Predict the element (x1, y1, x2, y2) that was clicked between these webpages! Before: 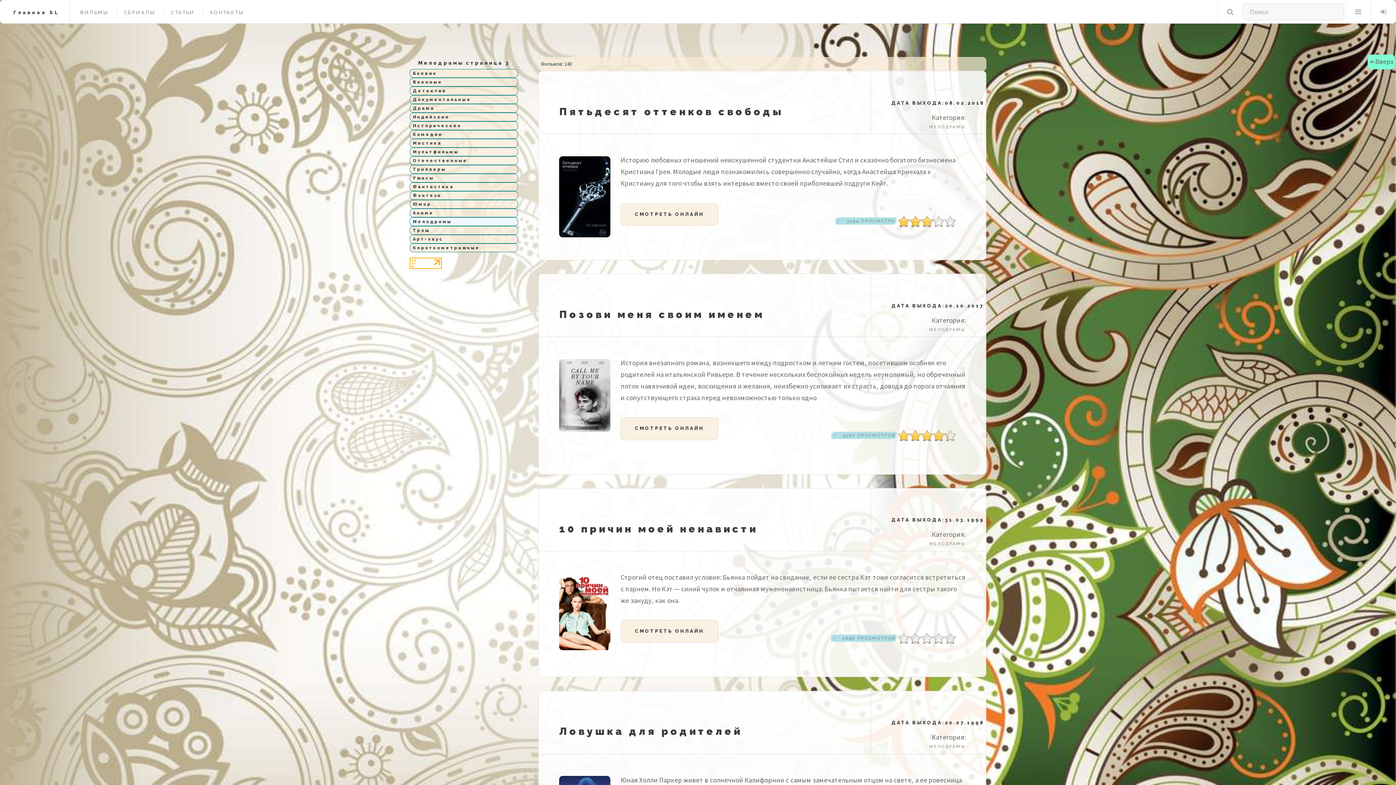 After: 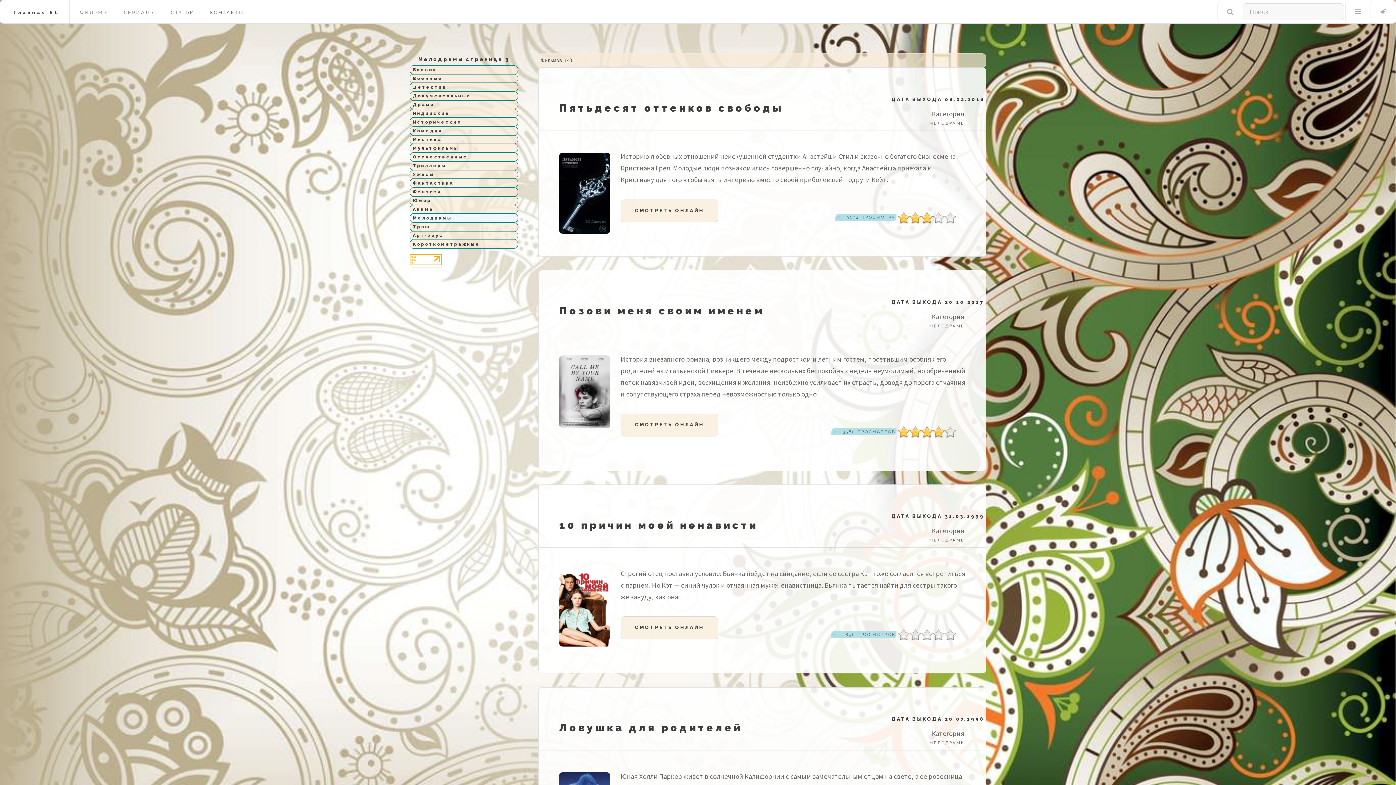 Action: label: Вверх bbox: (1368, 54, 1395, 69)